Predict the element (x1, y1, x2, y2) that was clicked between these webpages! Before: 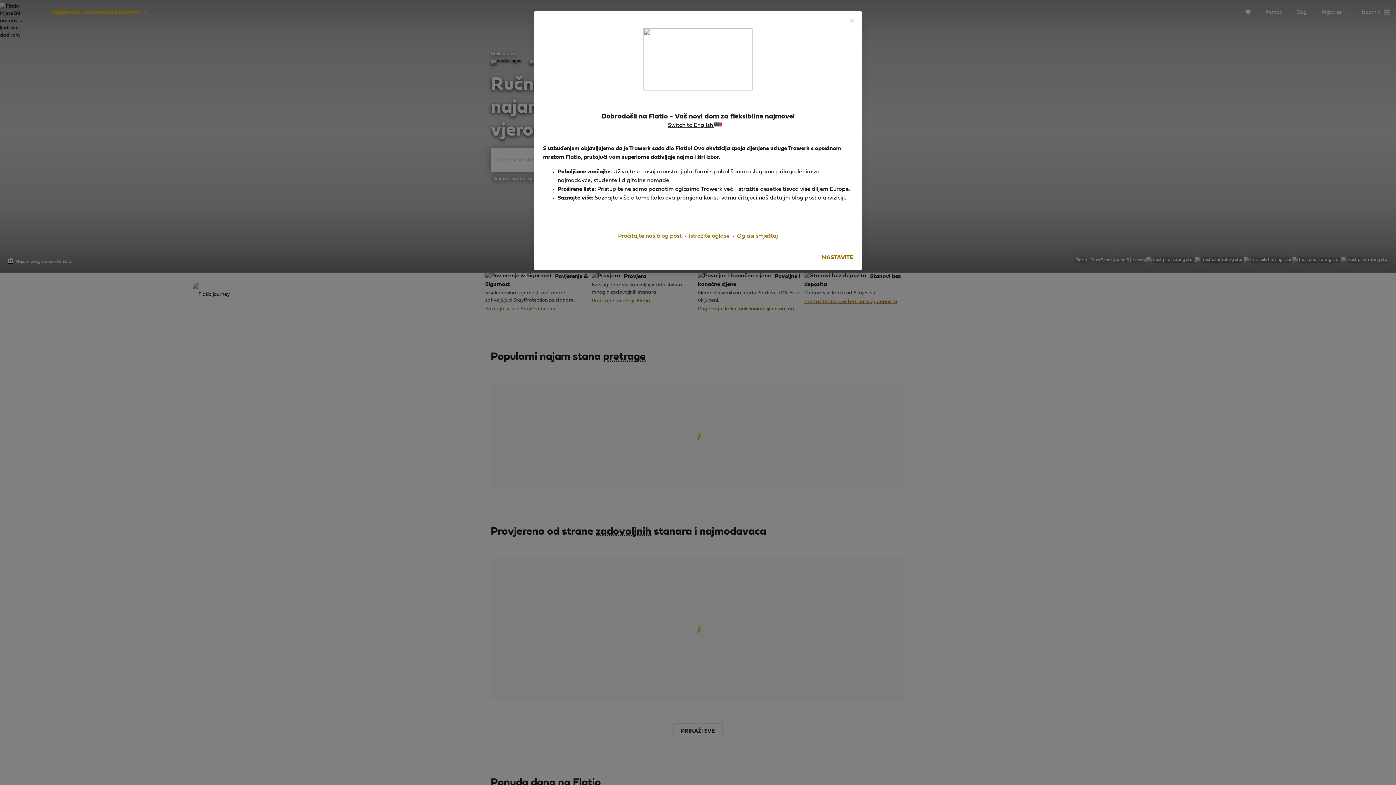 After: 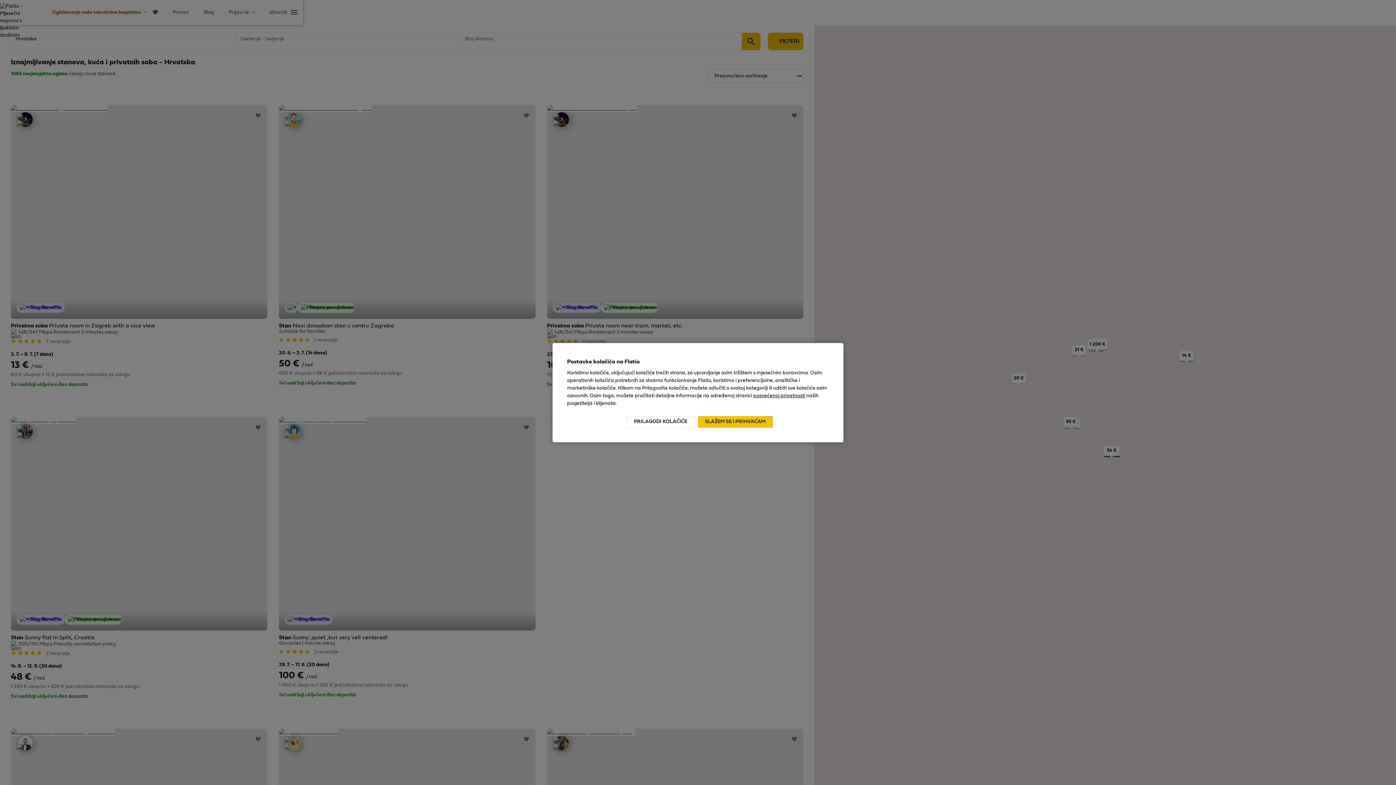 Action: bbox: (689, 233, 729, 238) label: Istražite oglase